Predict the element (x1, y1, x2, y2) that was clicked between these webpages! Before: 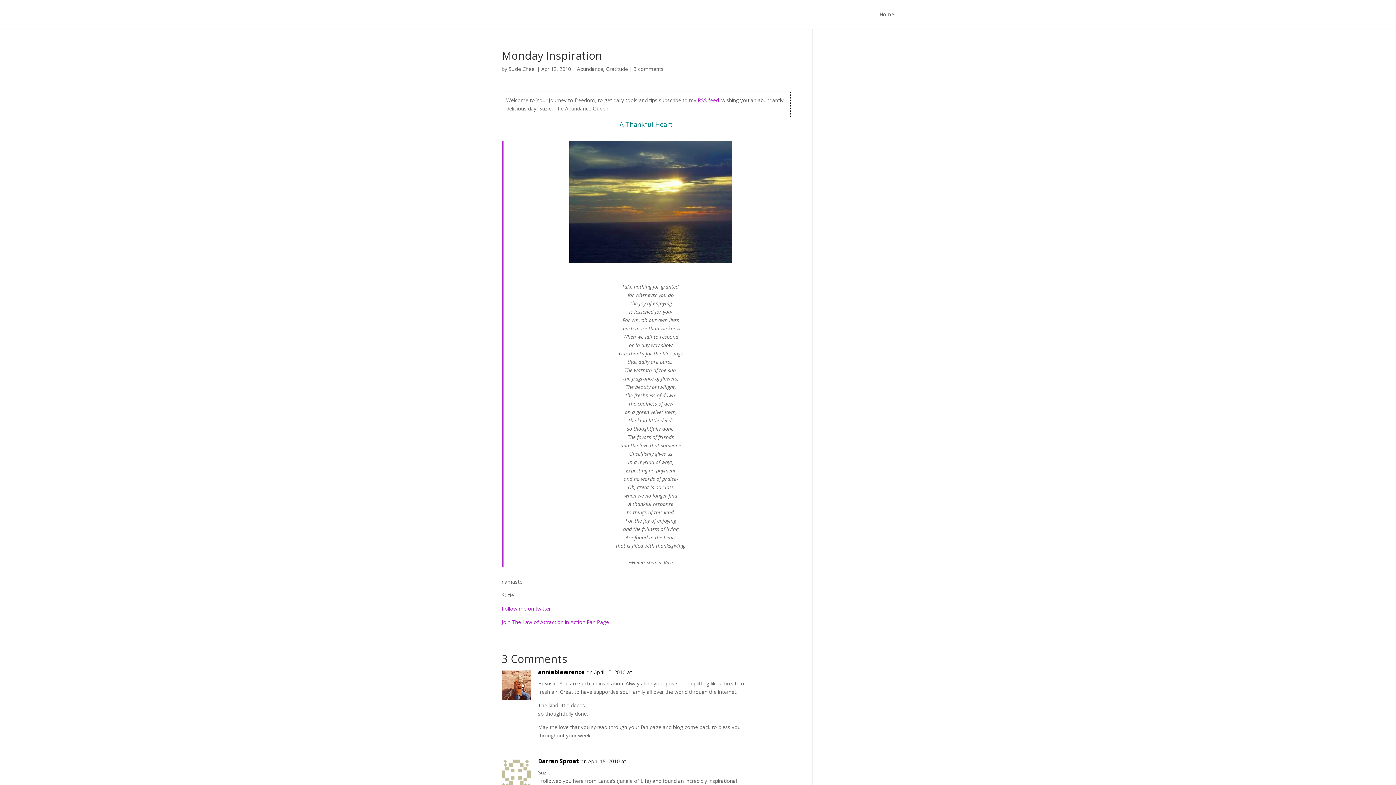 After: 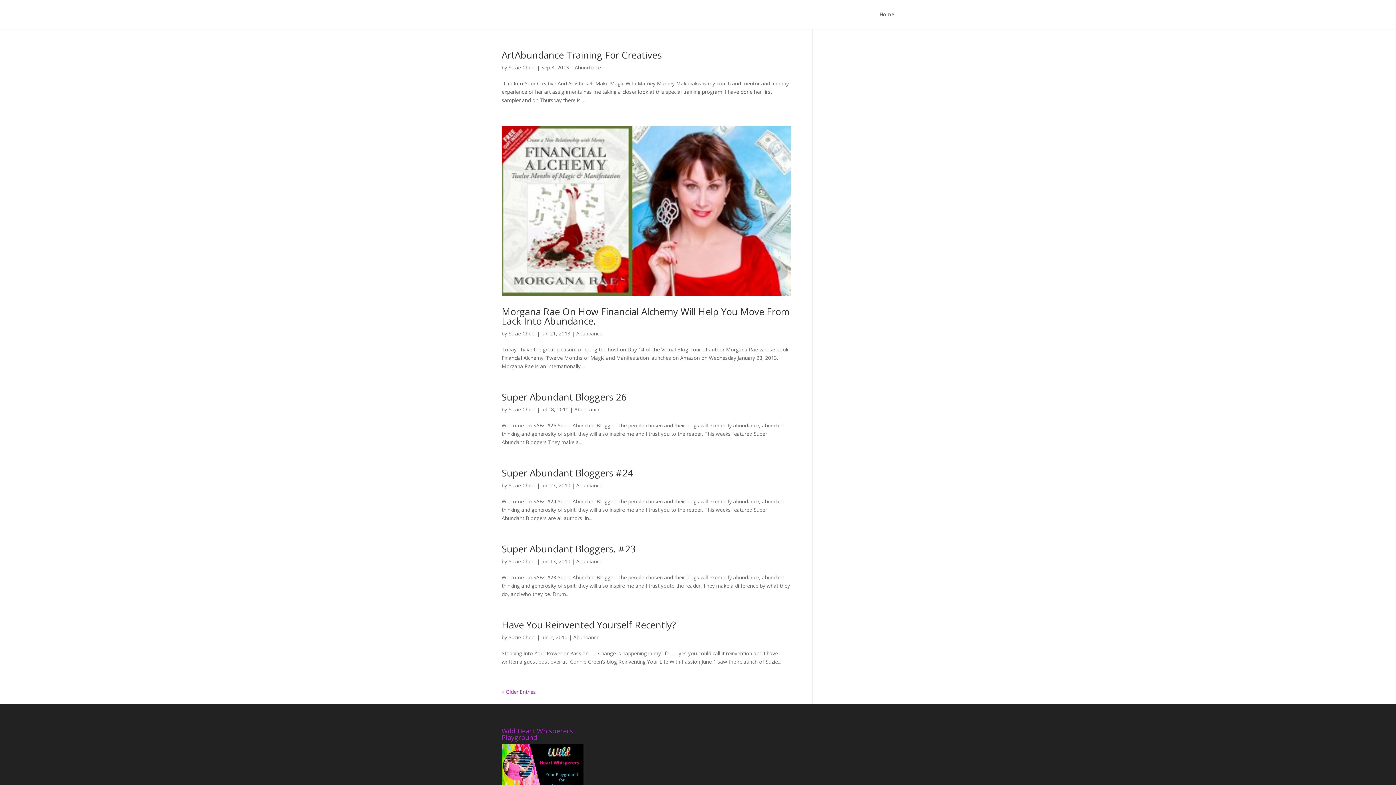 Action: bbox: (577, 65, 603, 72) label: Abundance